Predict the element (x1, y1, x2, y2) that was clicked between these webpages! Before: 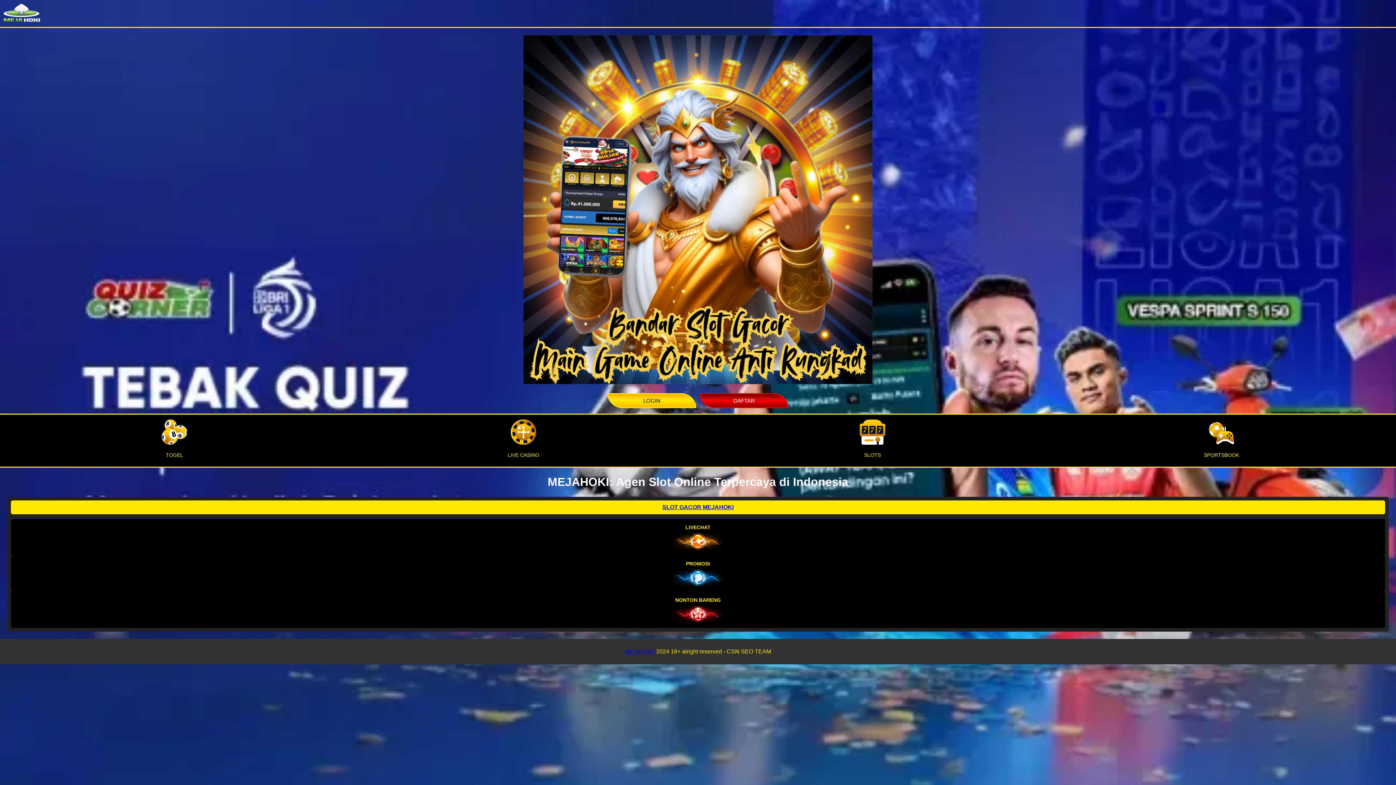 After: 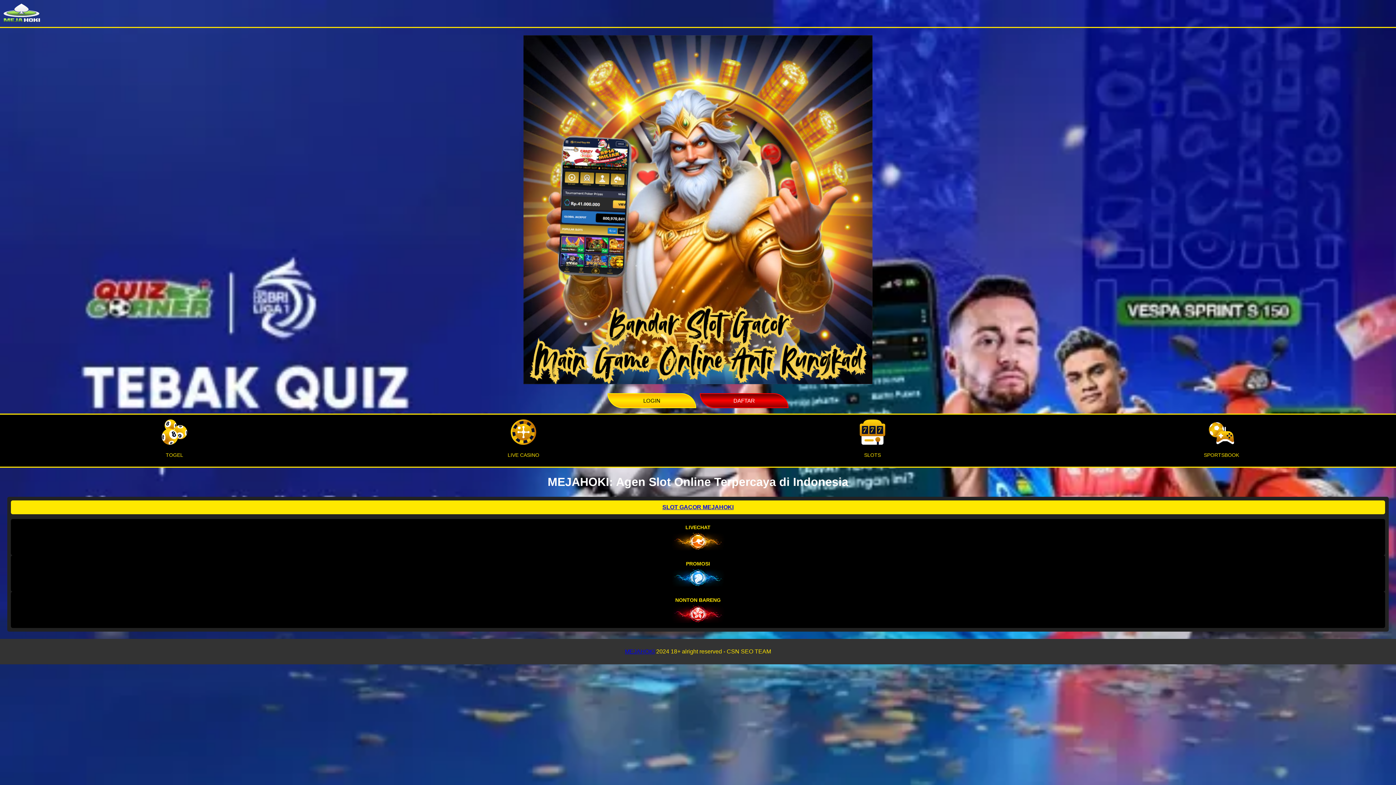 Action: bbox: (670, 581, 725, 588)